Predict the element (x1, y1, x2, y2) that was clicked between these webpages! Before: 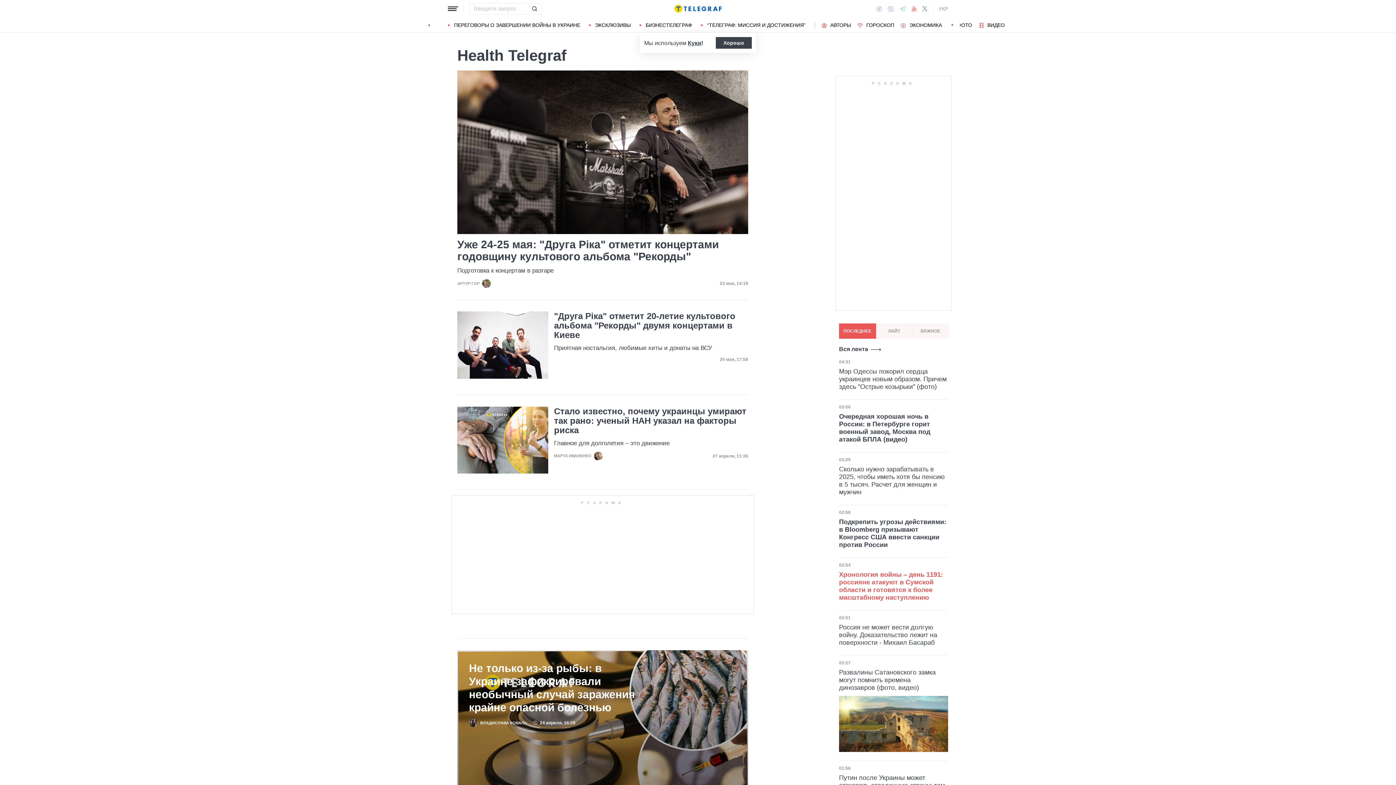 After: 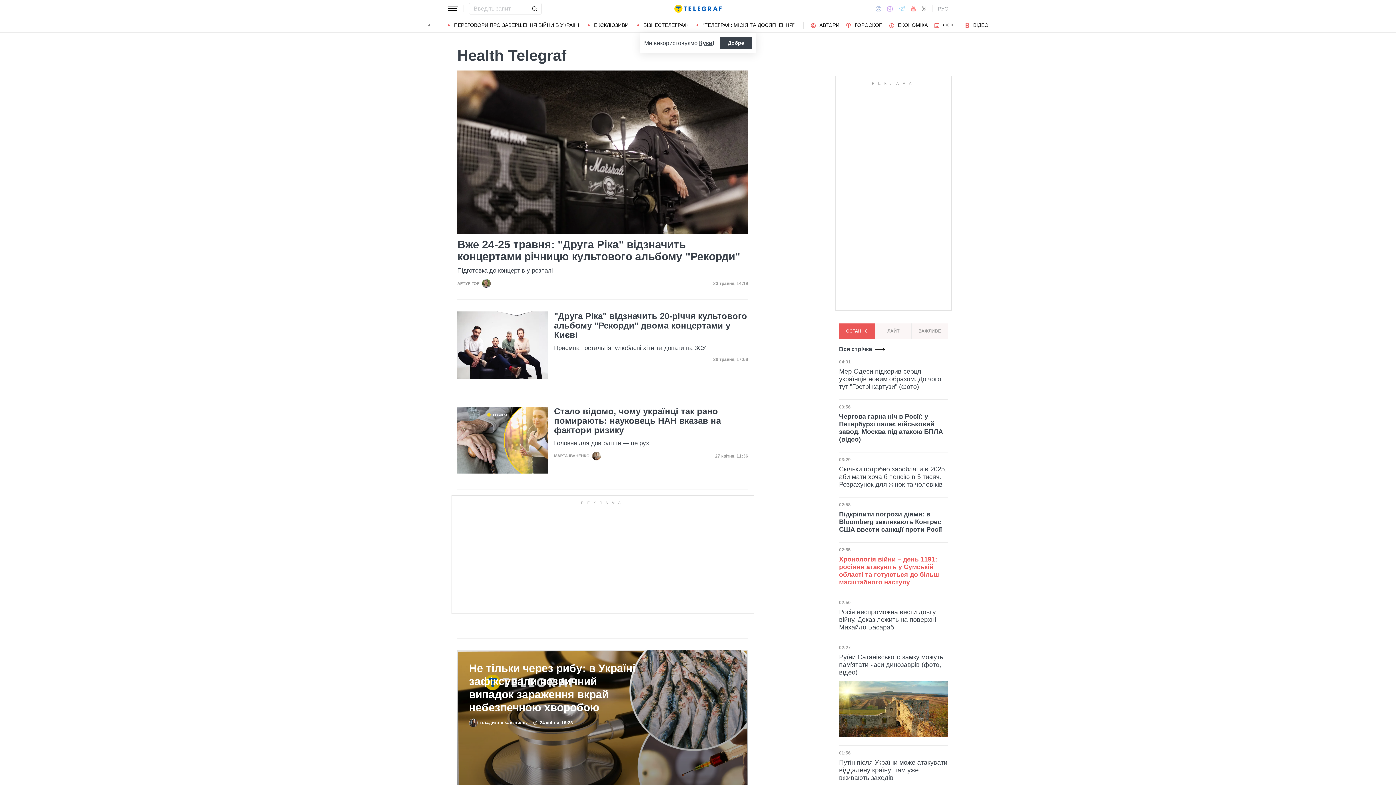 Action: label: УКР bbox: (938, 5, 948, 11)